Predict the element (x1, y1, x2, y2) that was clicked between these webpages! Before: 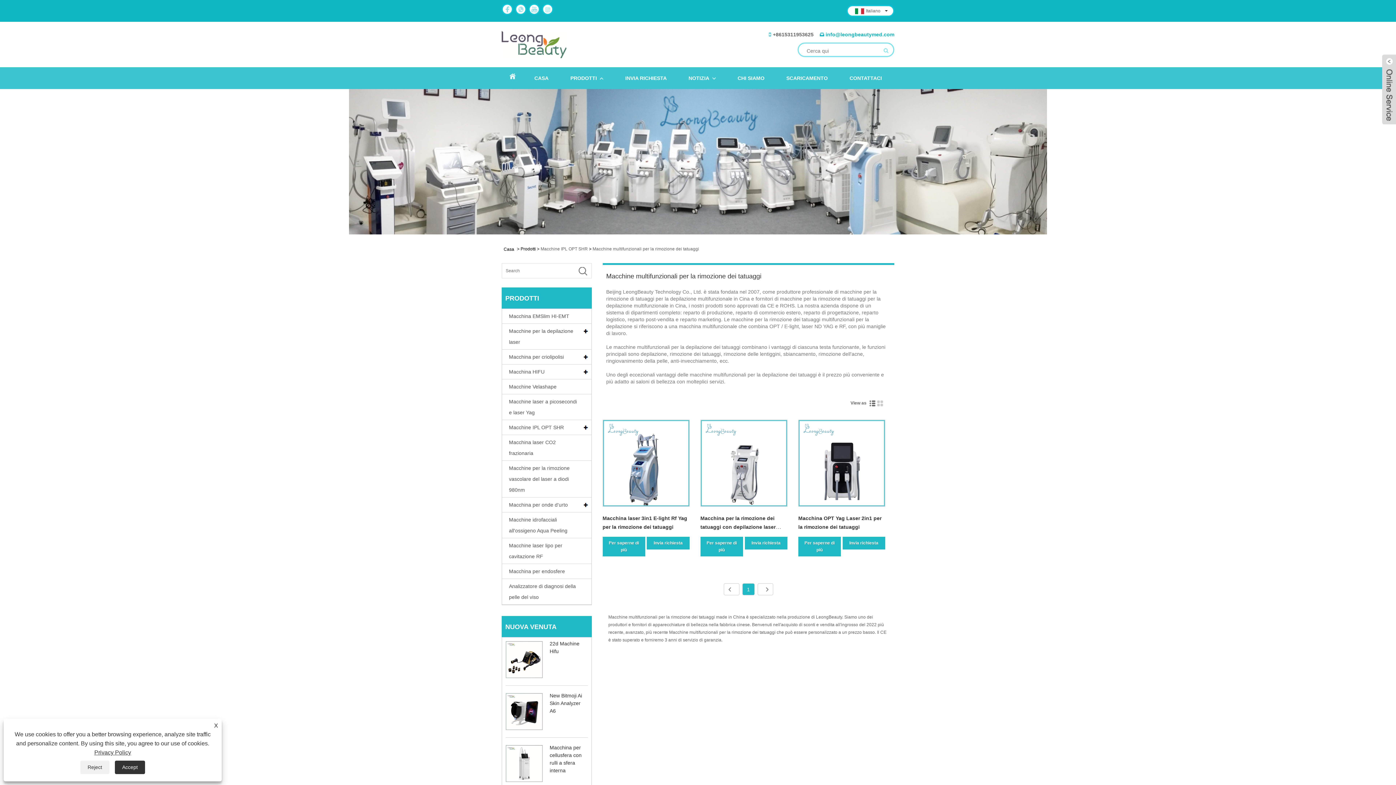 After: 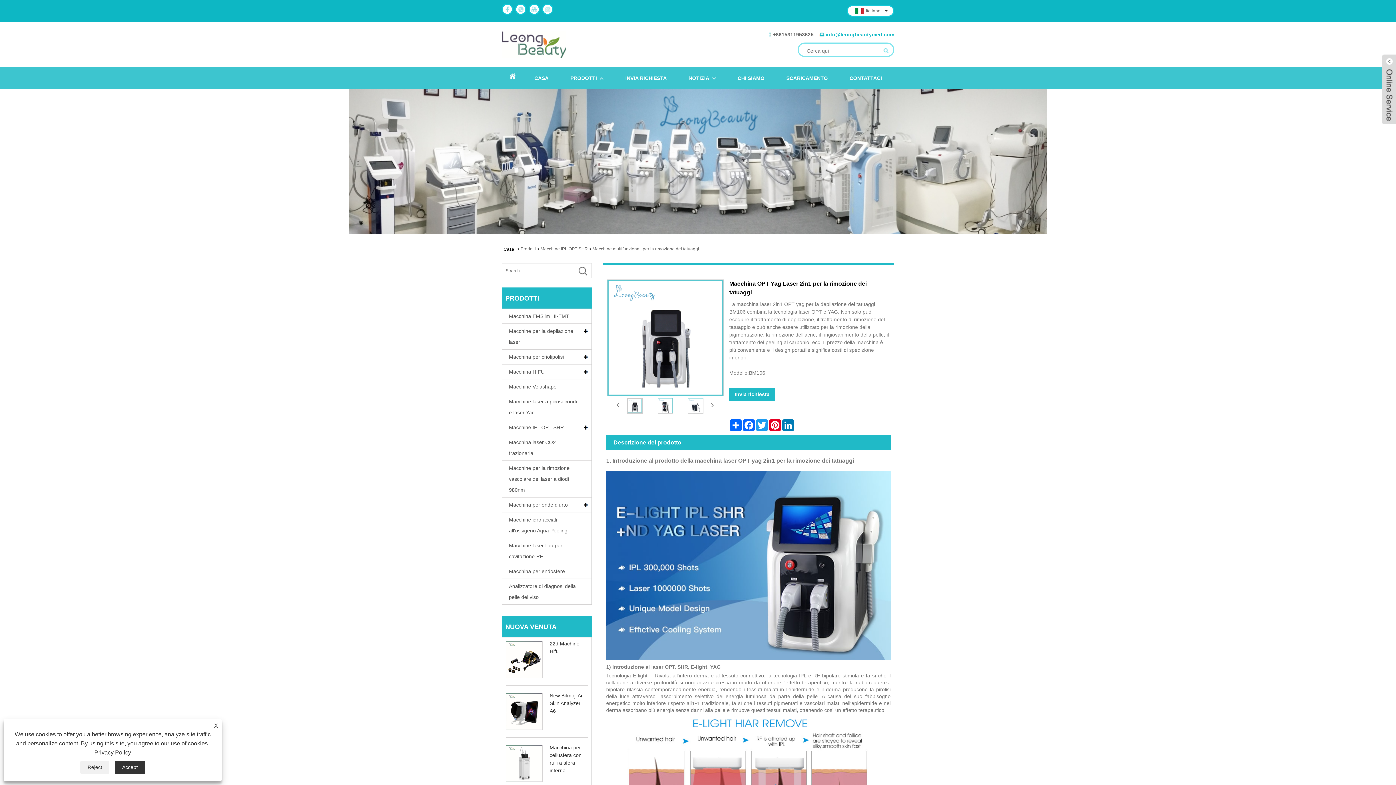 Action: bbox: (798, 420, 885, 509)